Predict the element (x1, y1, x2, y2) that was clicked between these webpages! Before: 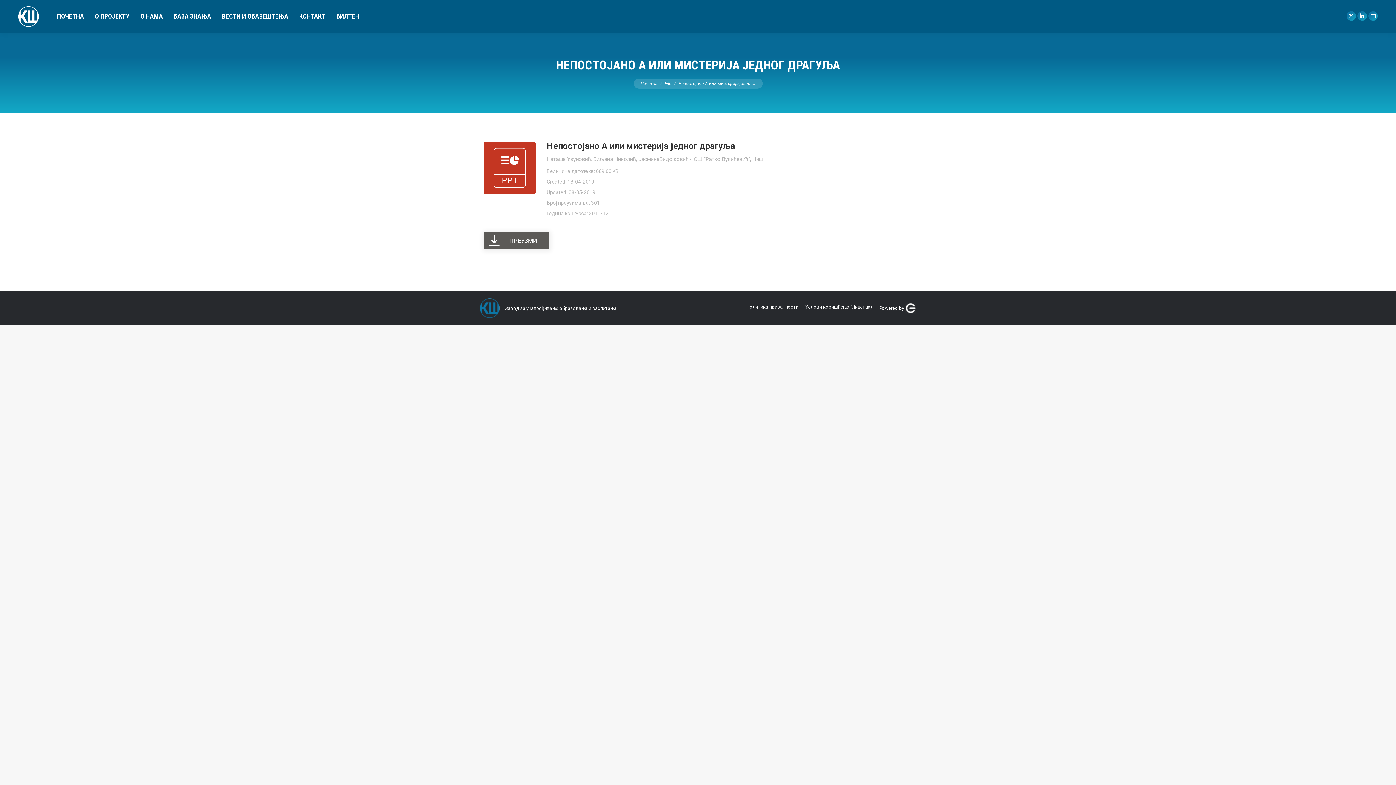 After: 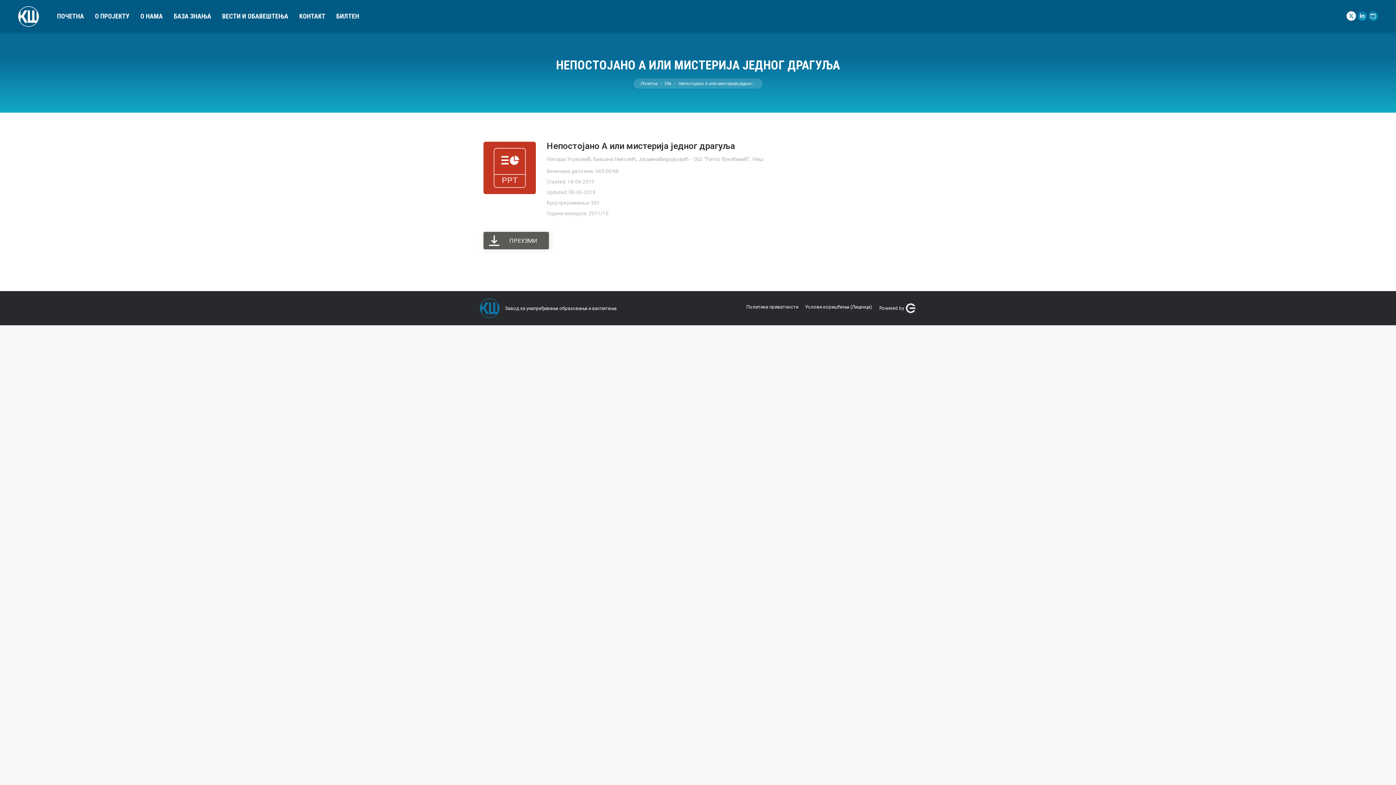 Action: label: X page opens in new window bbox: (1346, 11, 1356, 20)